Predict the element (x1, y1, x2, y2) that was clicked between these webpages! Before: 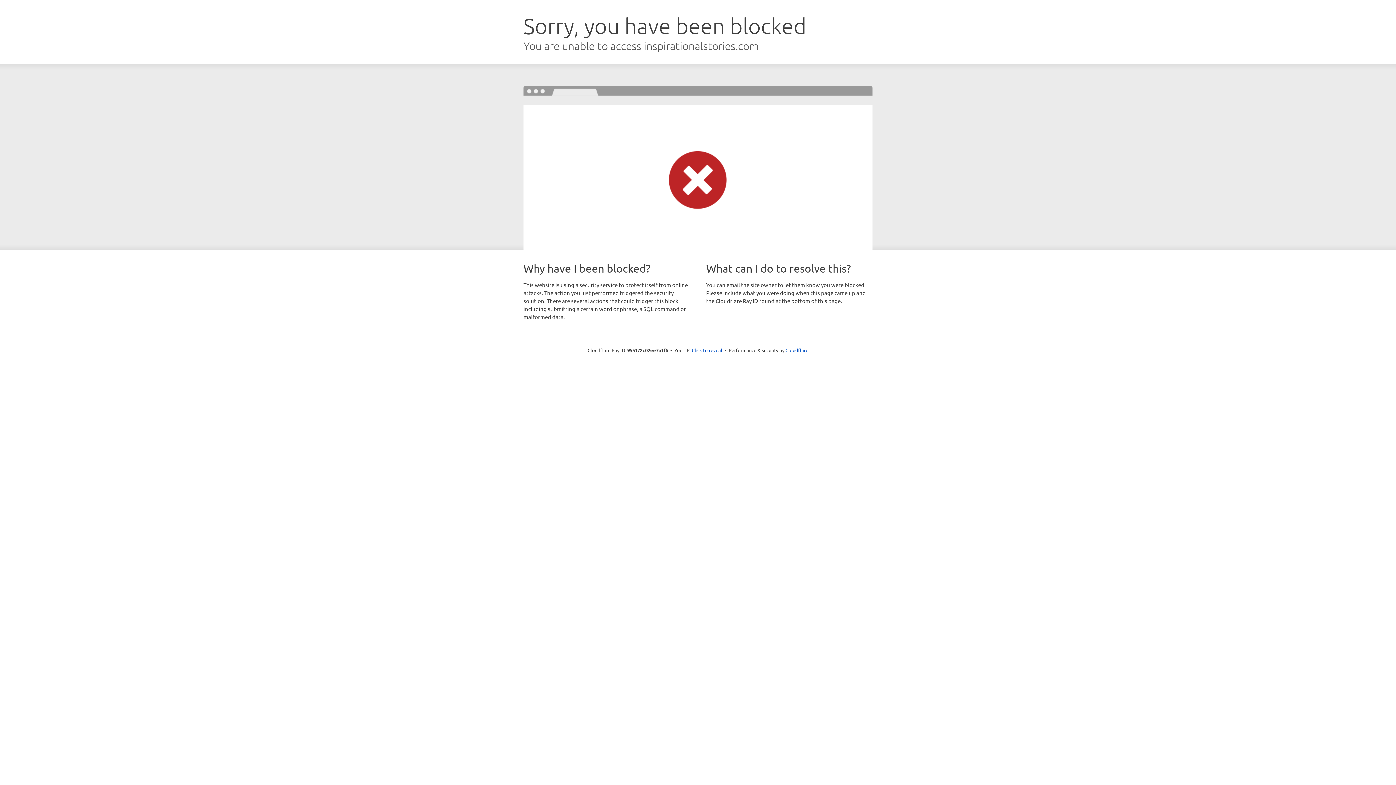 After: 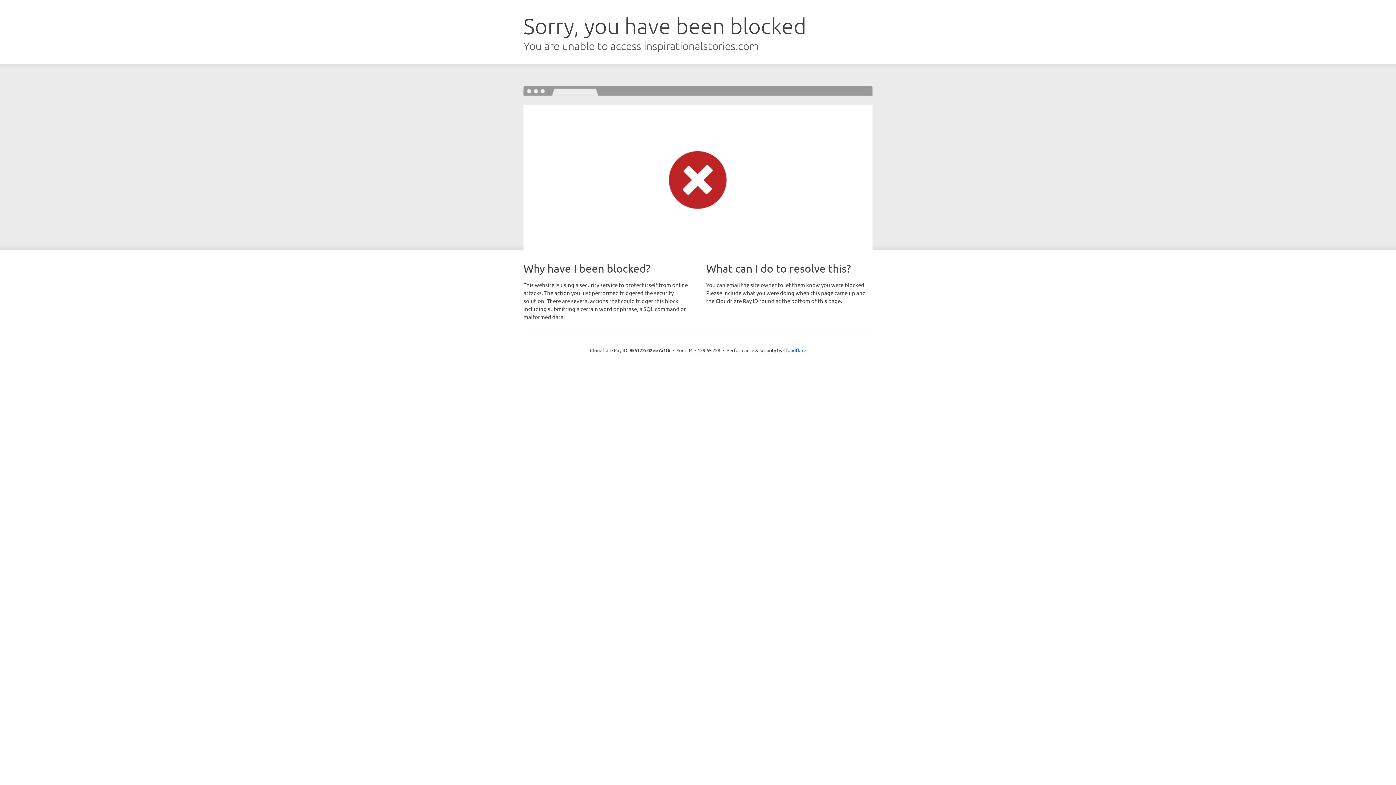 Action: label: Click to reveal bbox: (692, 346, 722, 353)